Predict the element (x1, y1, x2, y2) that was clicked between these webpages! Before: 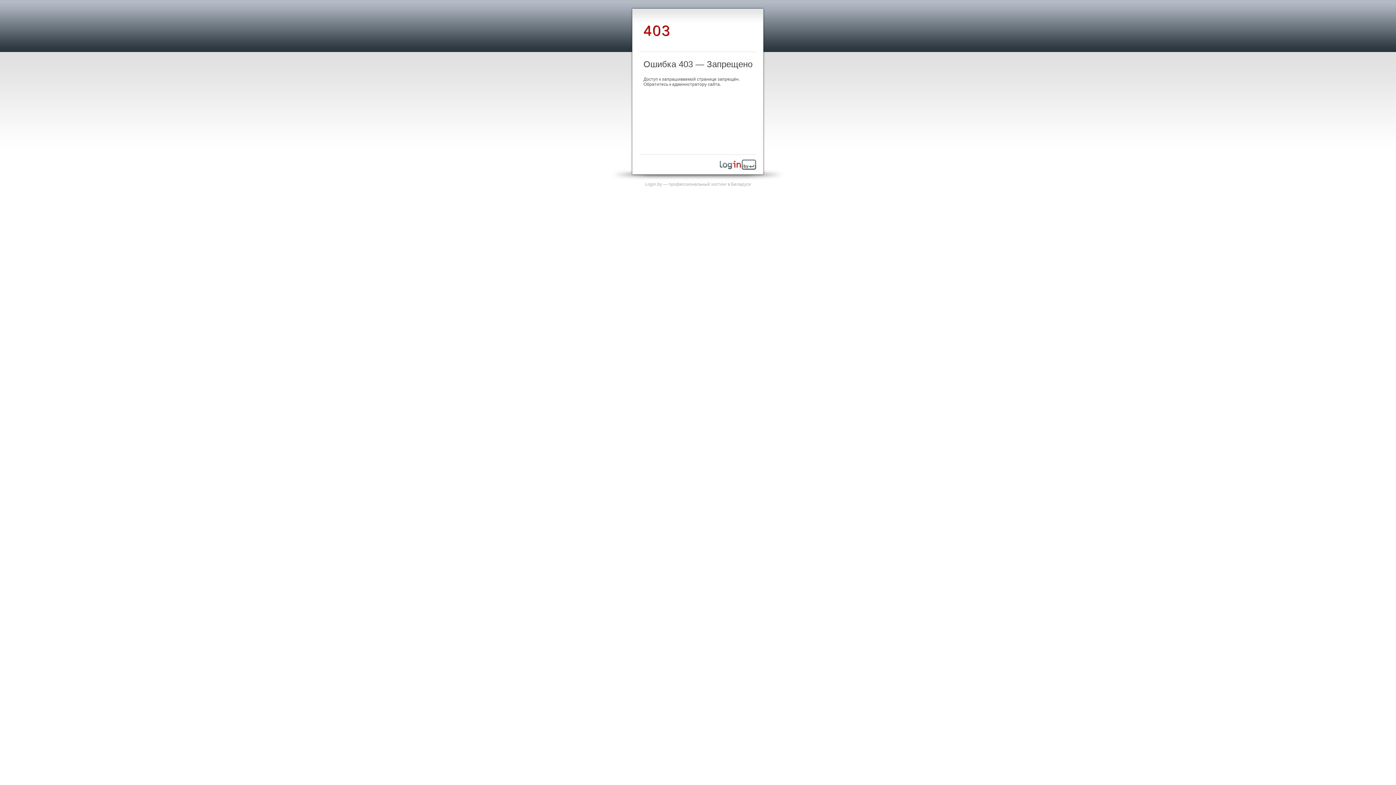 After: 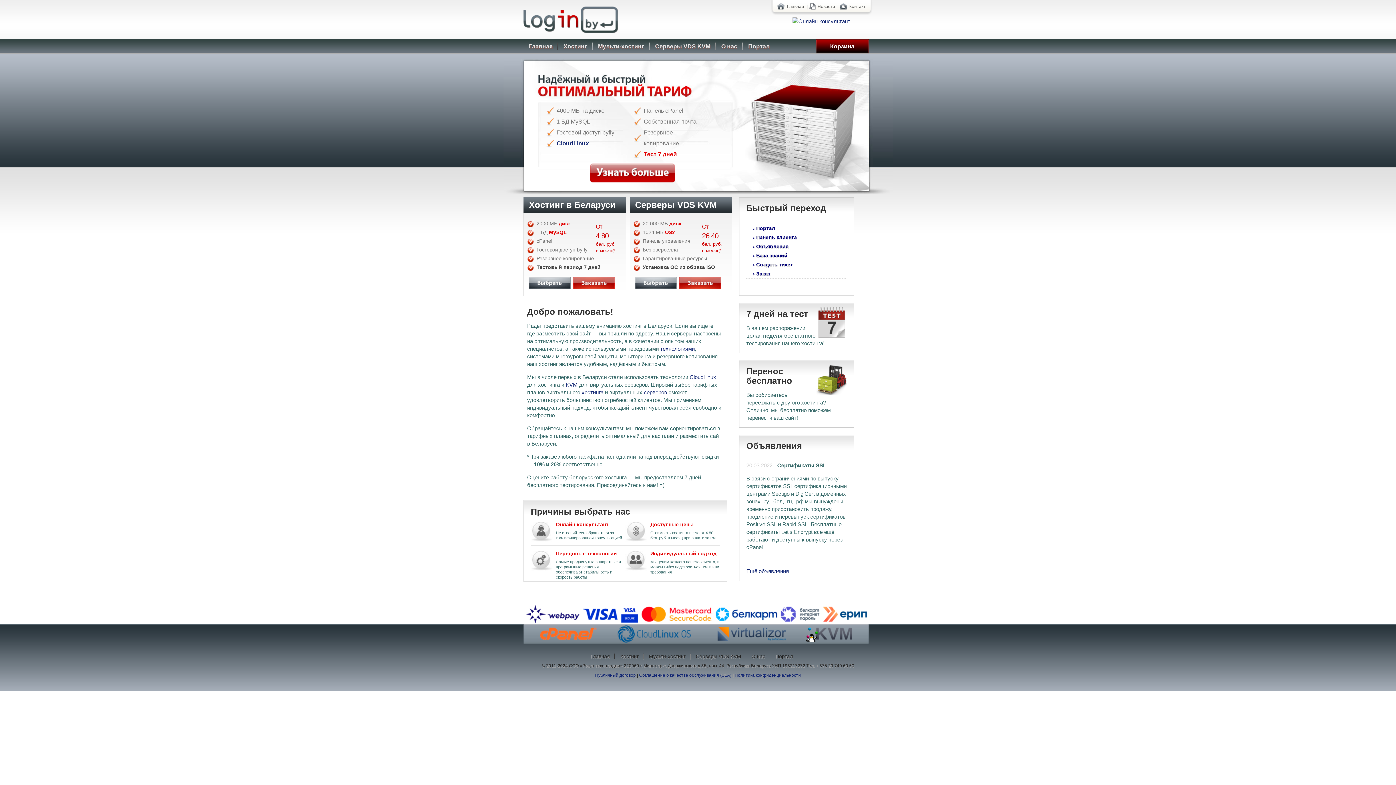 Action: label: Login.by — профессиональный хостинг в Беларуси bbox: (645, 181, 751, 186)